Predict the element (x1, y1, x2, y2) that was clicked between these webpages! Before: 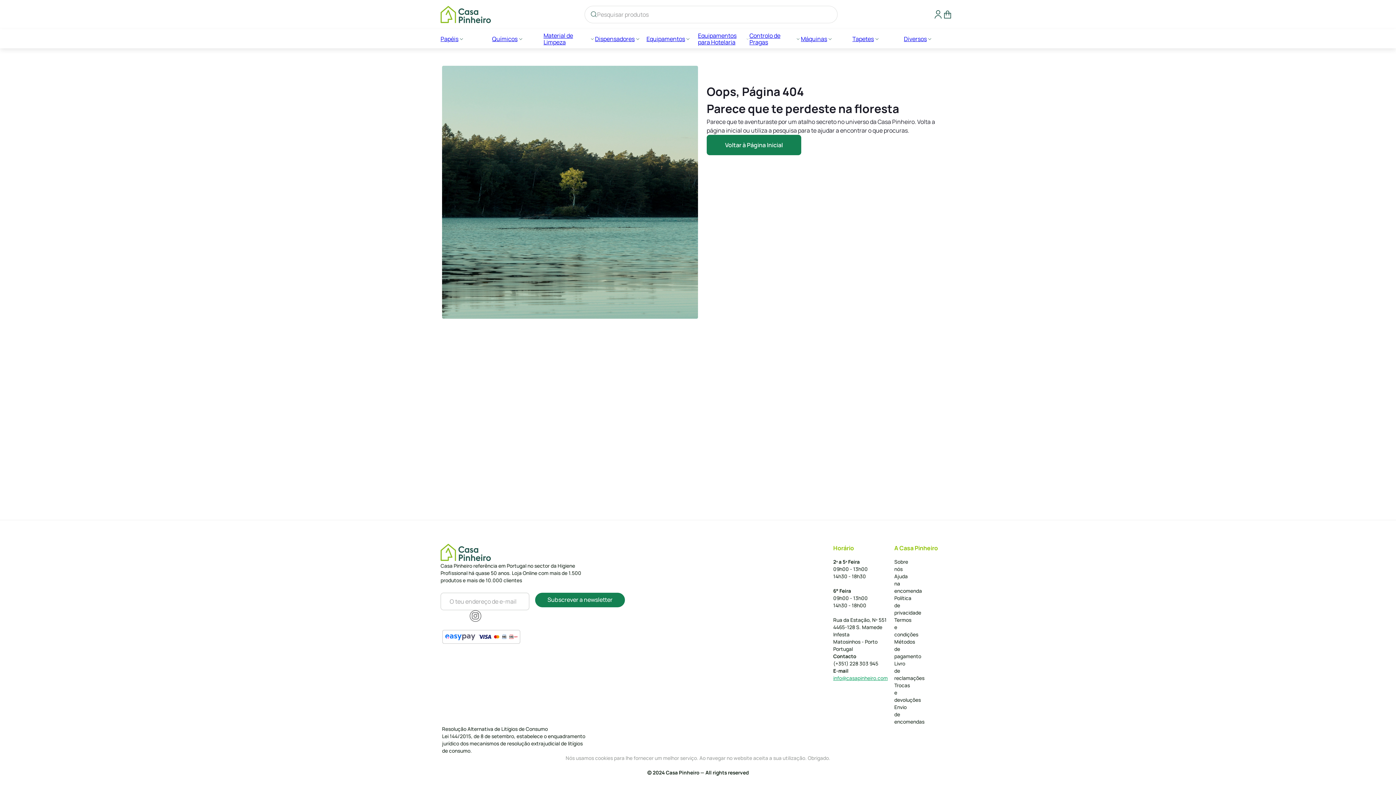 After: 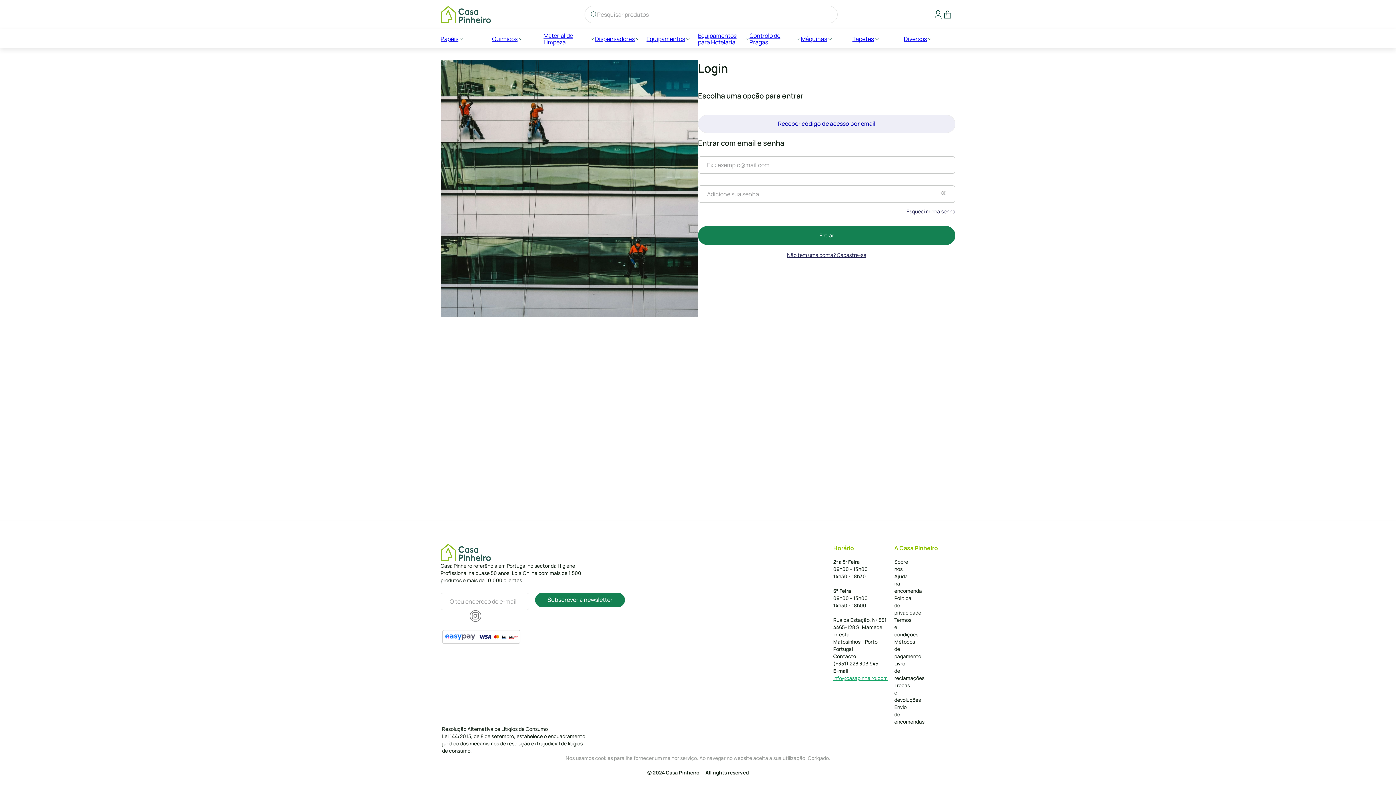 Action: bbox: (930, 7, 945, 21)